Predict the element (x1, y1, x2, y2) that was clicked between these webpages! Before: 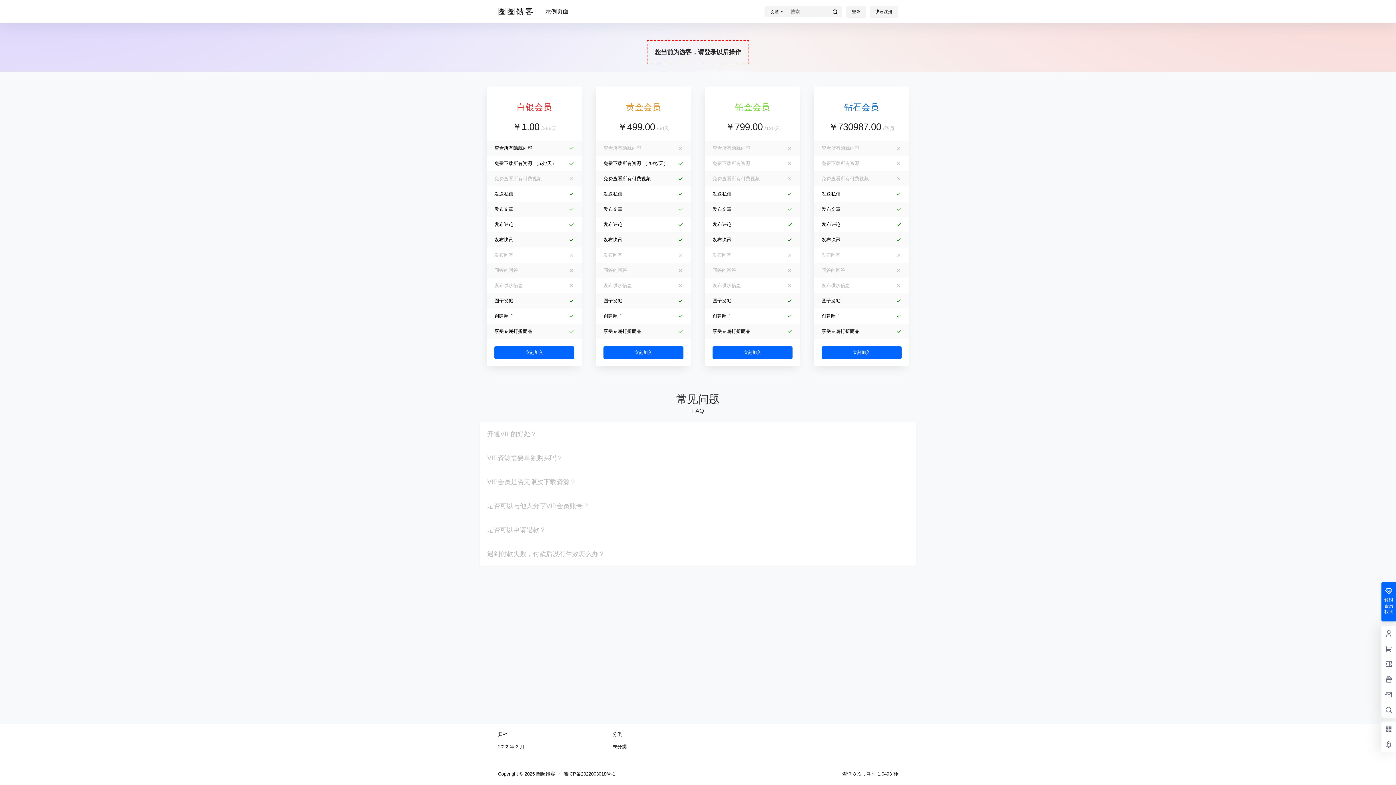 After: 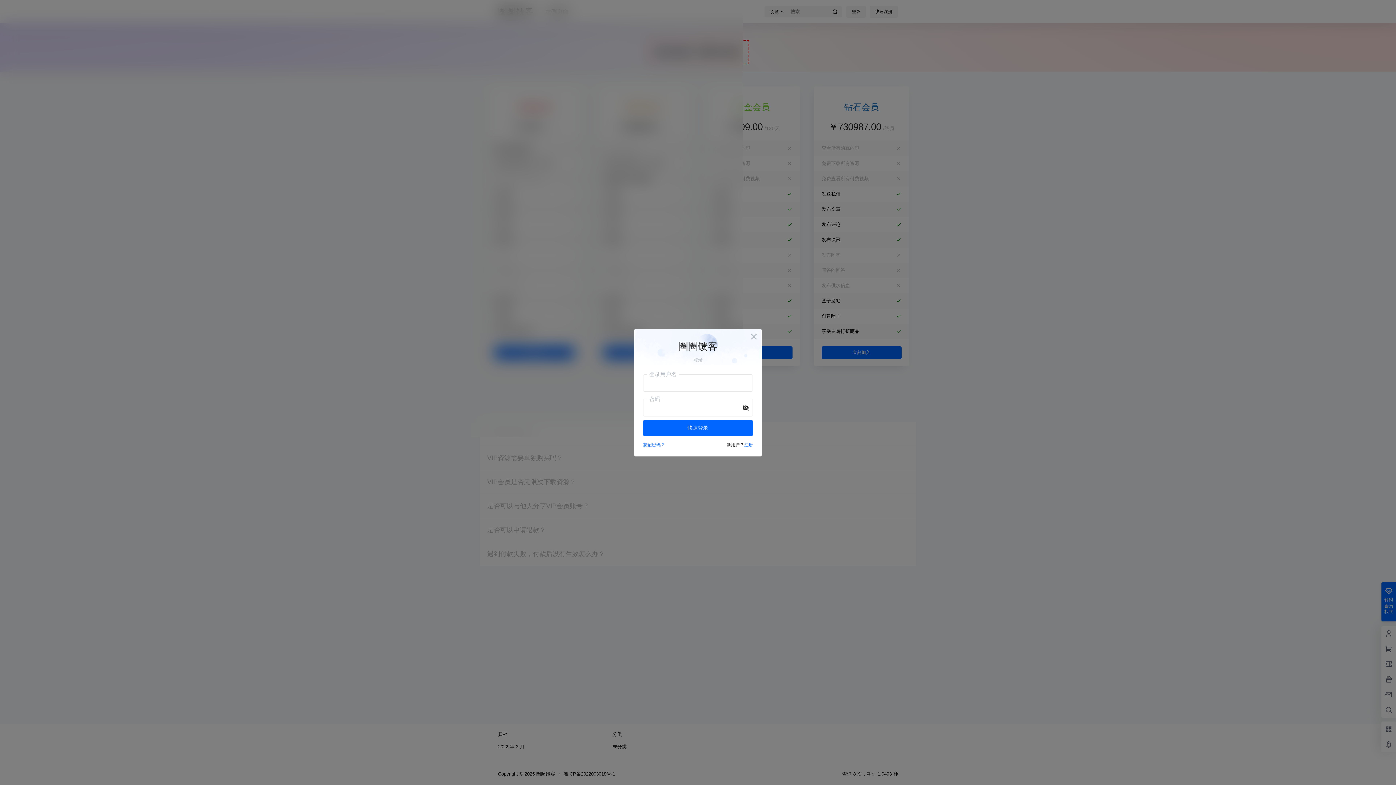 Action: label: 立刻加入 bbox: (821, 346, 901, 359)